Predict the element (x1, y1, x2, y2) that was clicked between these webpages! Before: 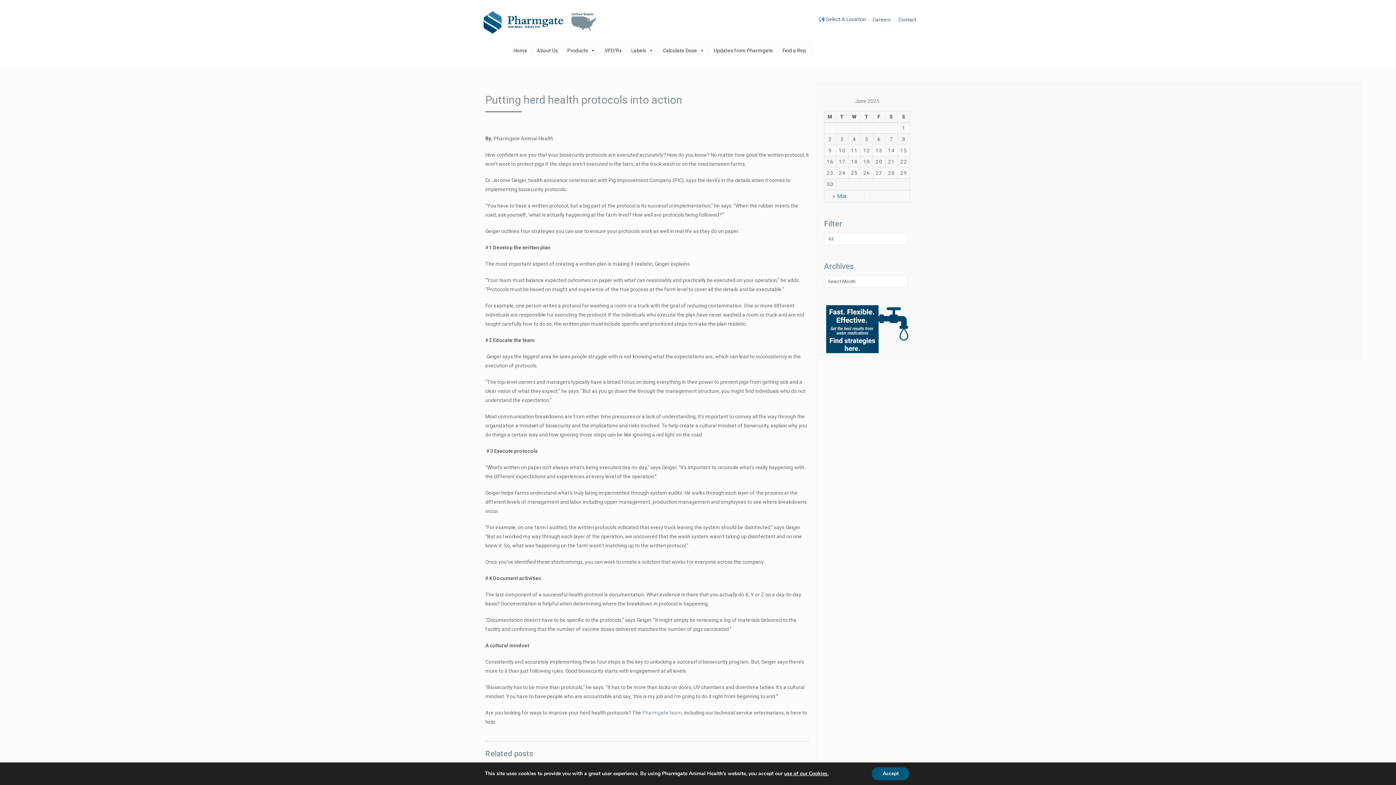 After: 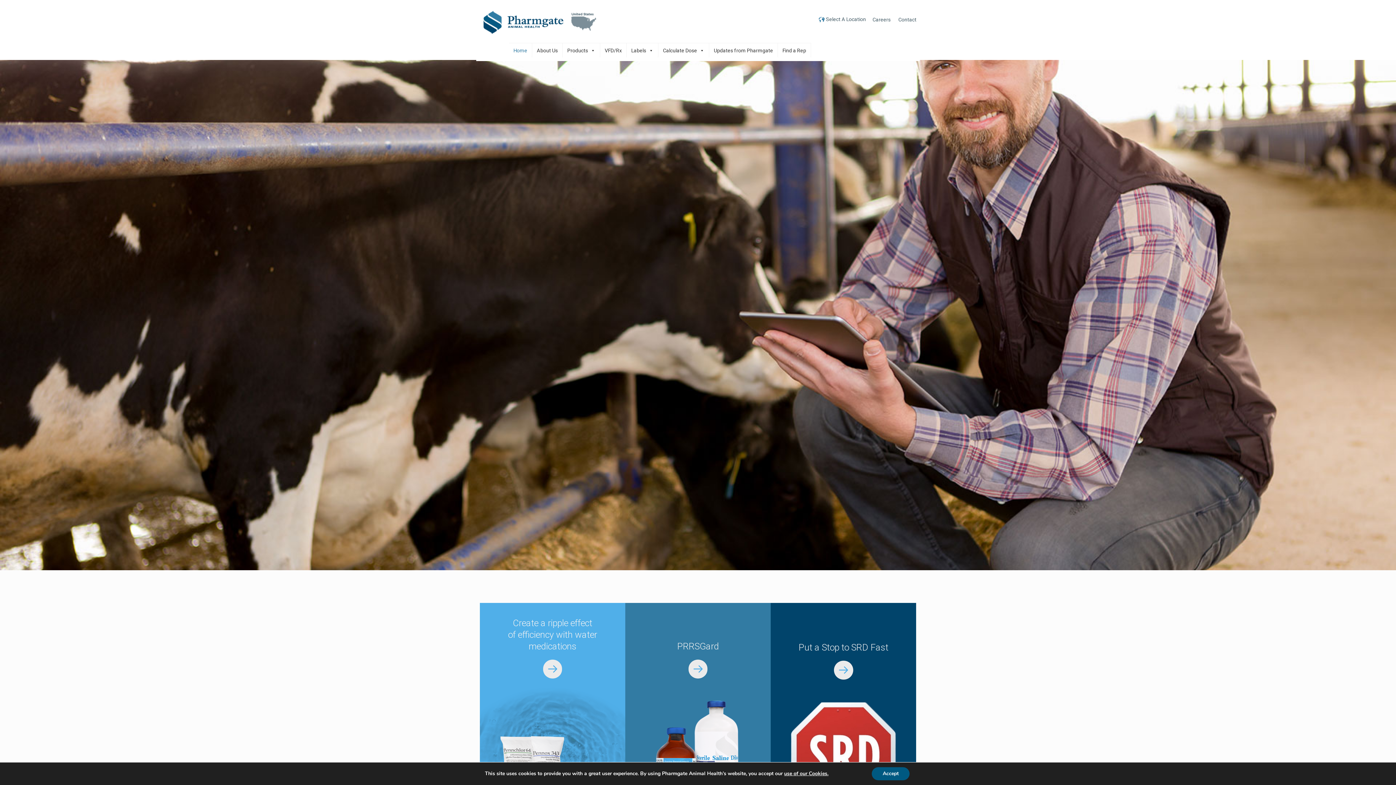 Action: bbox: (483, 10, 596, 33)